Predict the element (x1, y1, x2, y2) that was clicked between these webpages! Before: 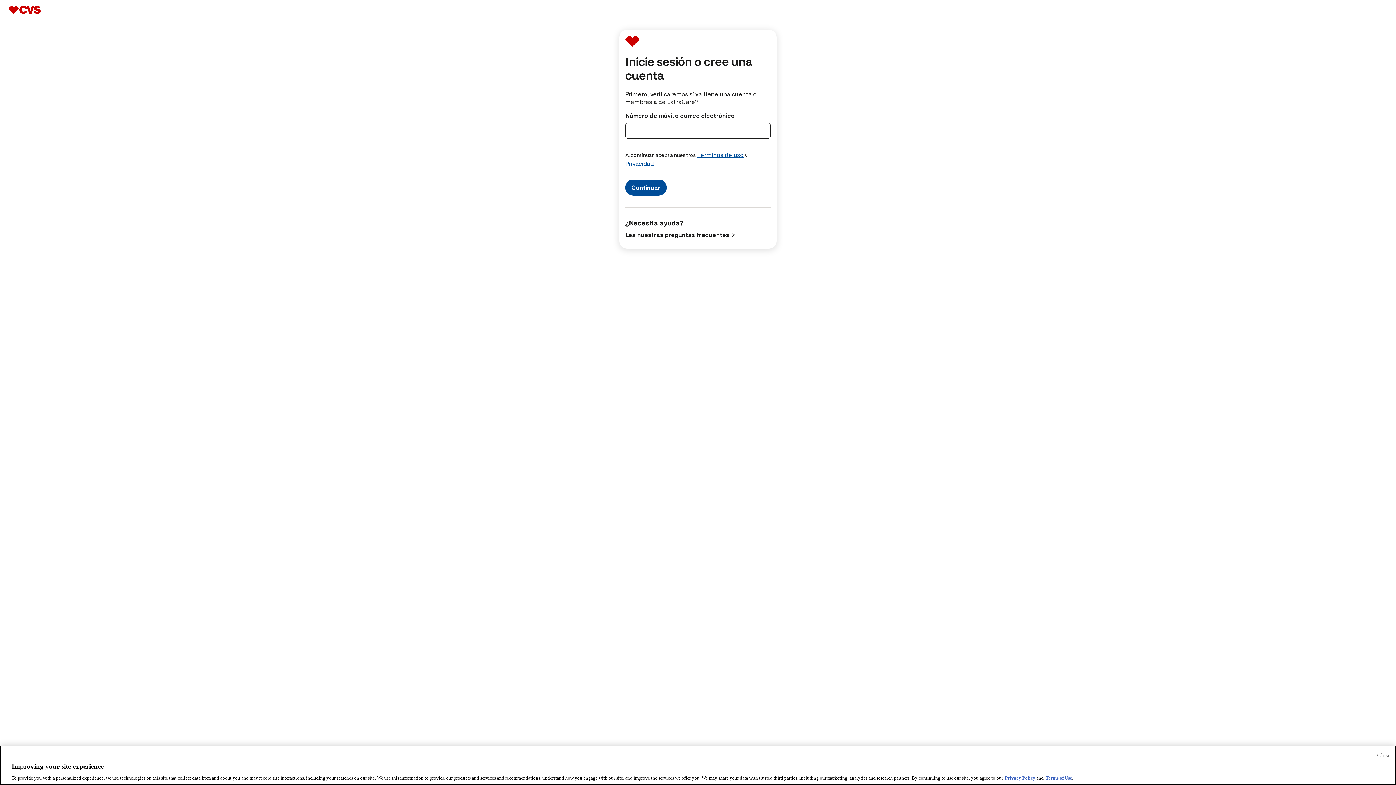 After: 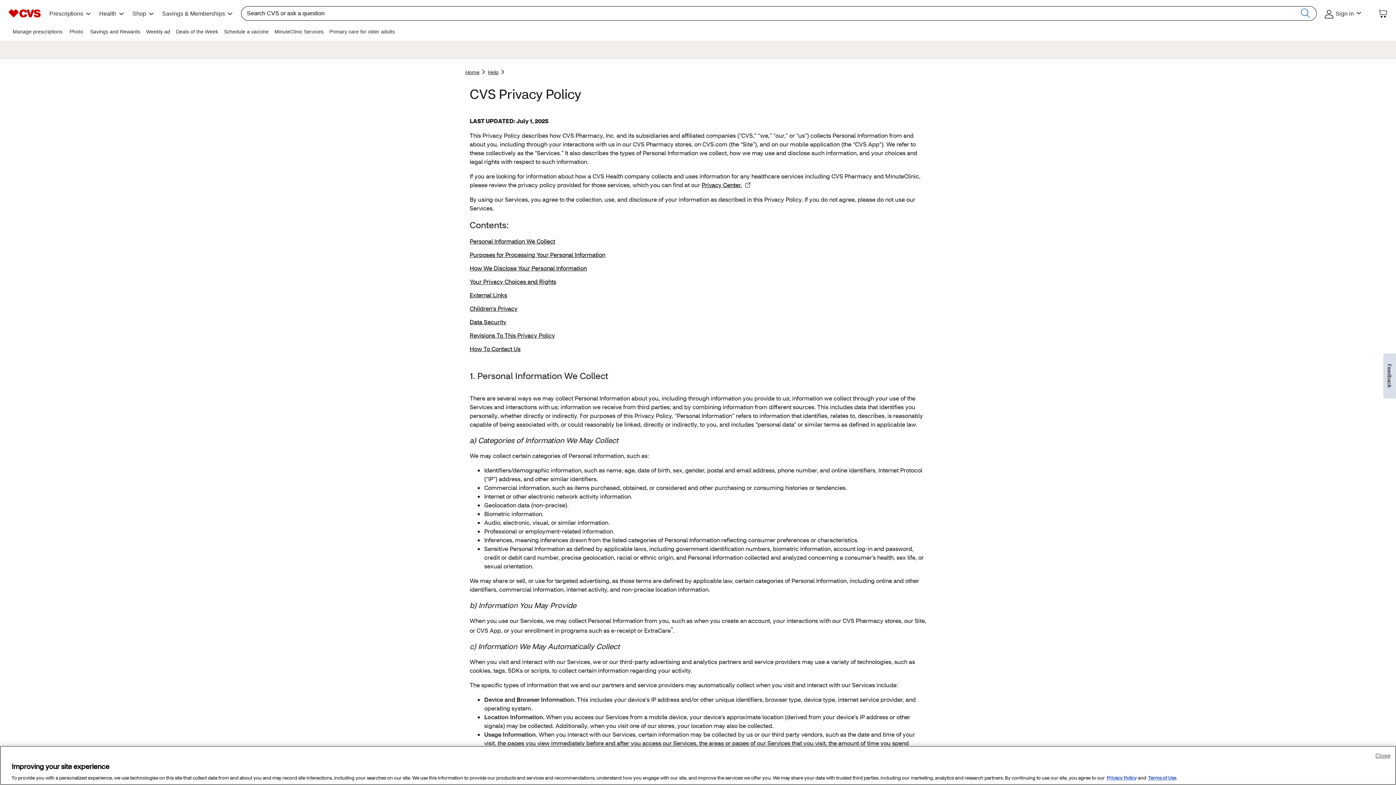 Action: label: Privacy Policy bbox: (1005, 775, 1035, 781)